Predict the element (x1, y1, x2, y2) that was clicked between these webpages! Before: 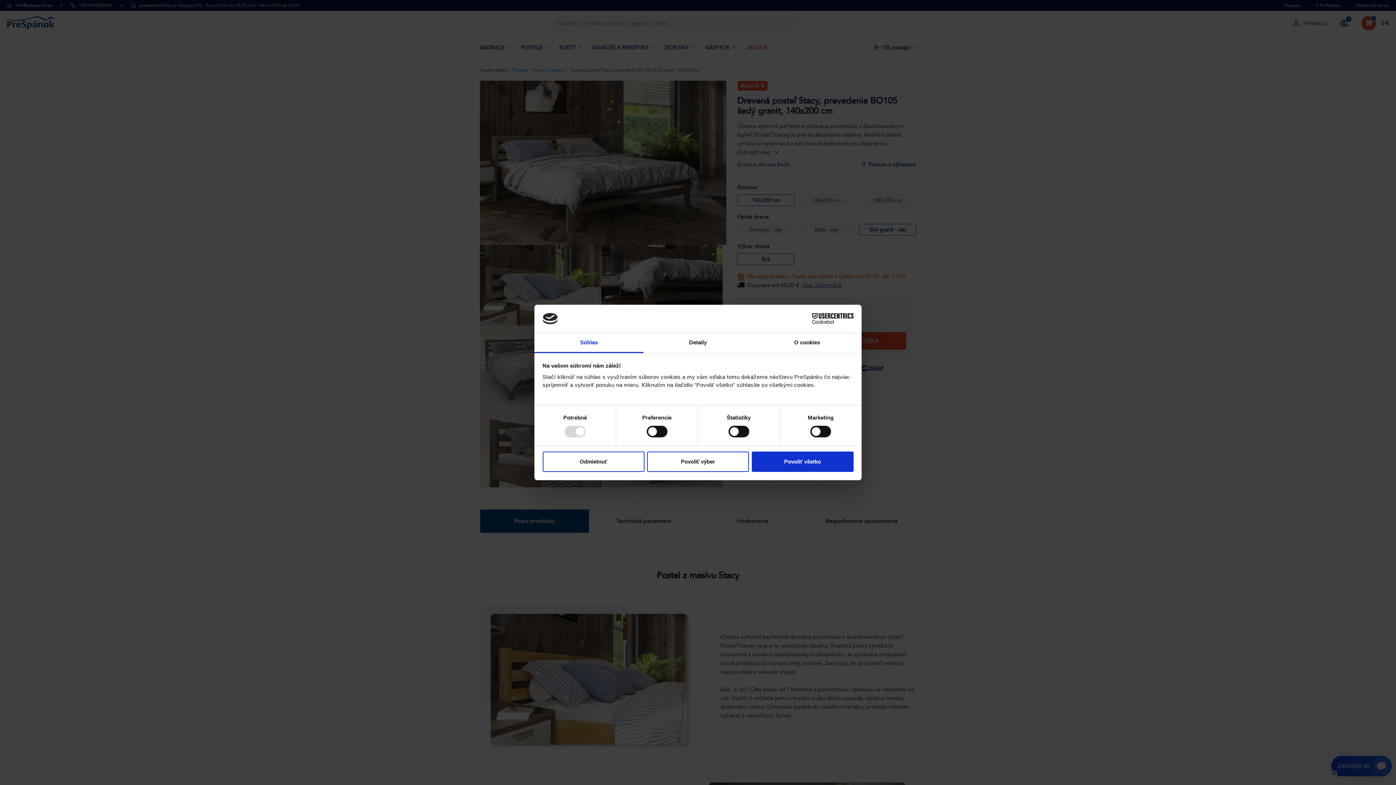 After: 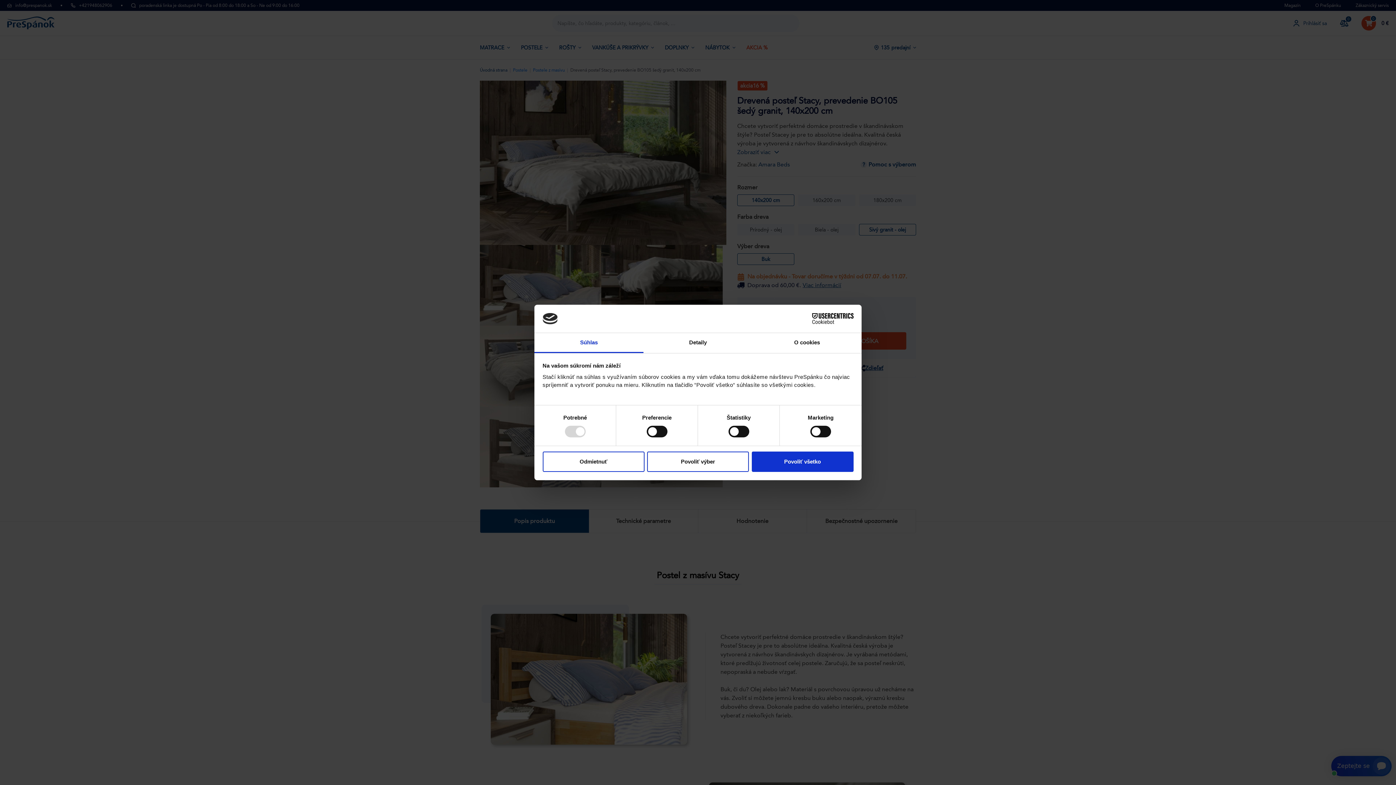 Action: label: Súhlas bbox: (534, 333, 643, 353)